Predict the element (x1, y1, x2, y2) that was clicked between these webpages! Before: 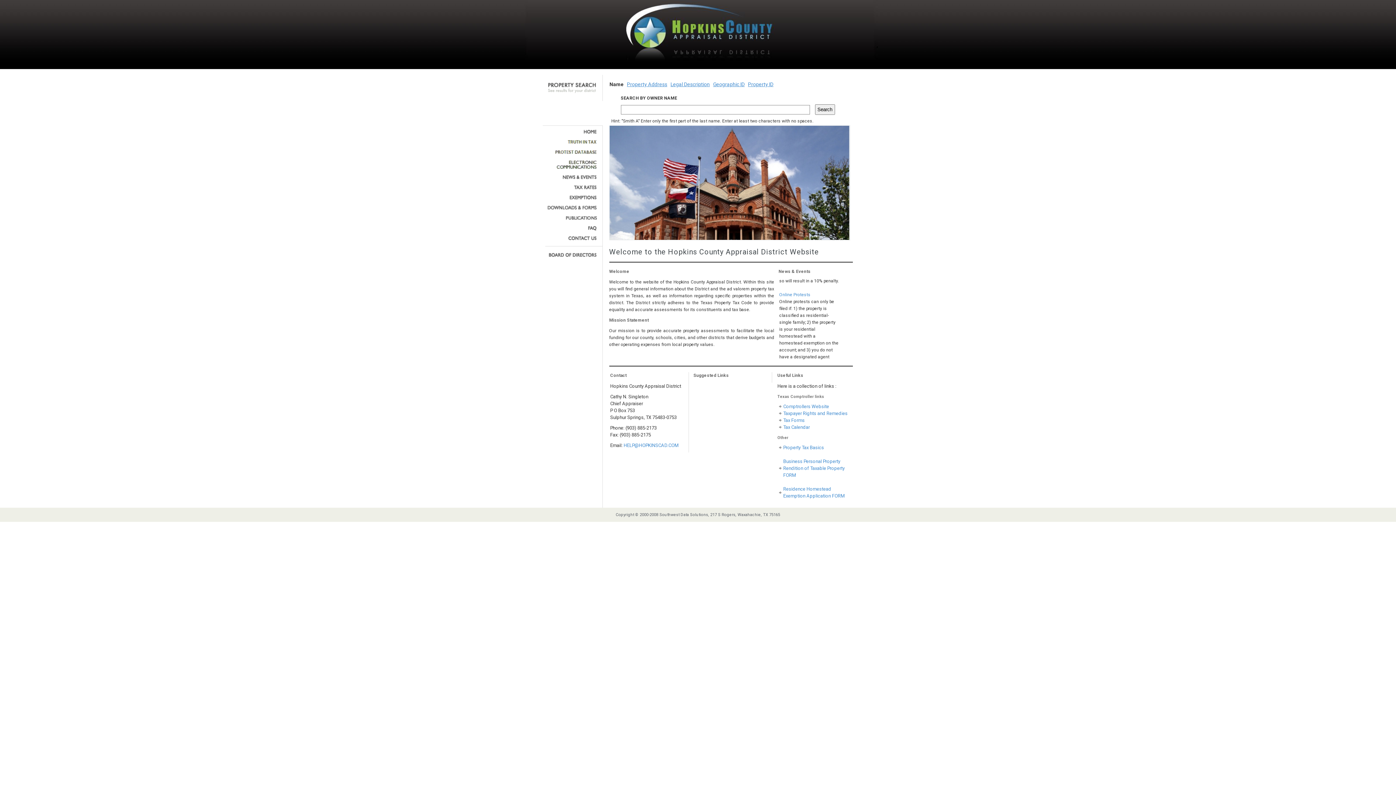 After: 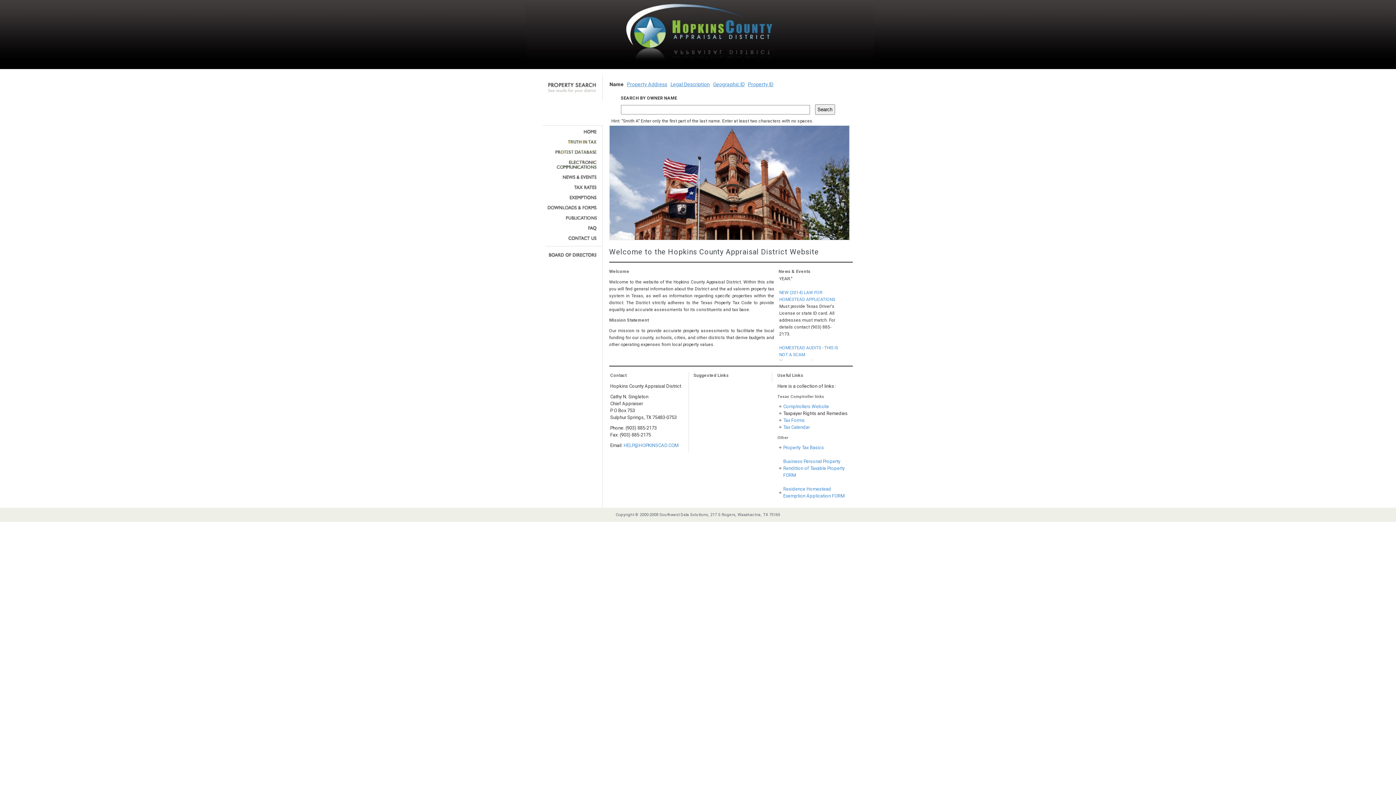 Action: bbox: (783, 410, 847, 416) label: Taxpayer Rights and Remedies